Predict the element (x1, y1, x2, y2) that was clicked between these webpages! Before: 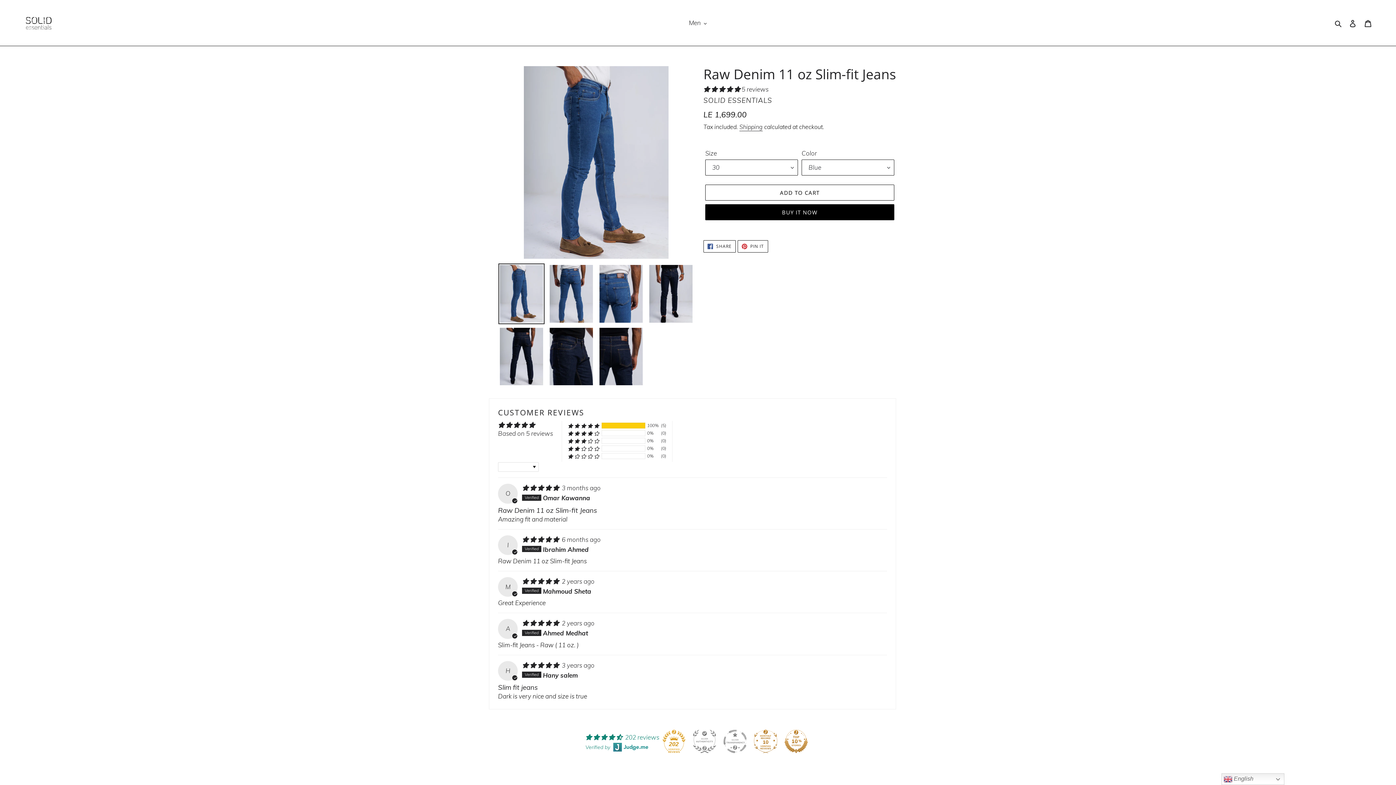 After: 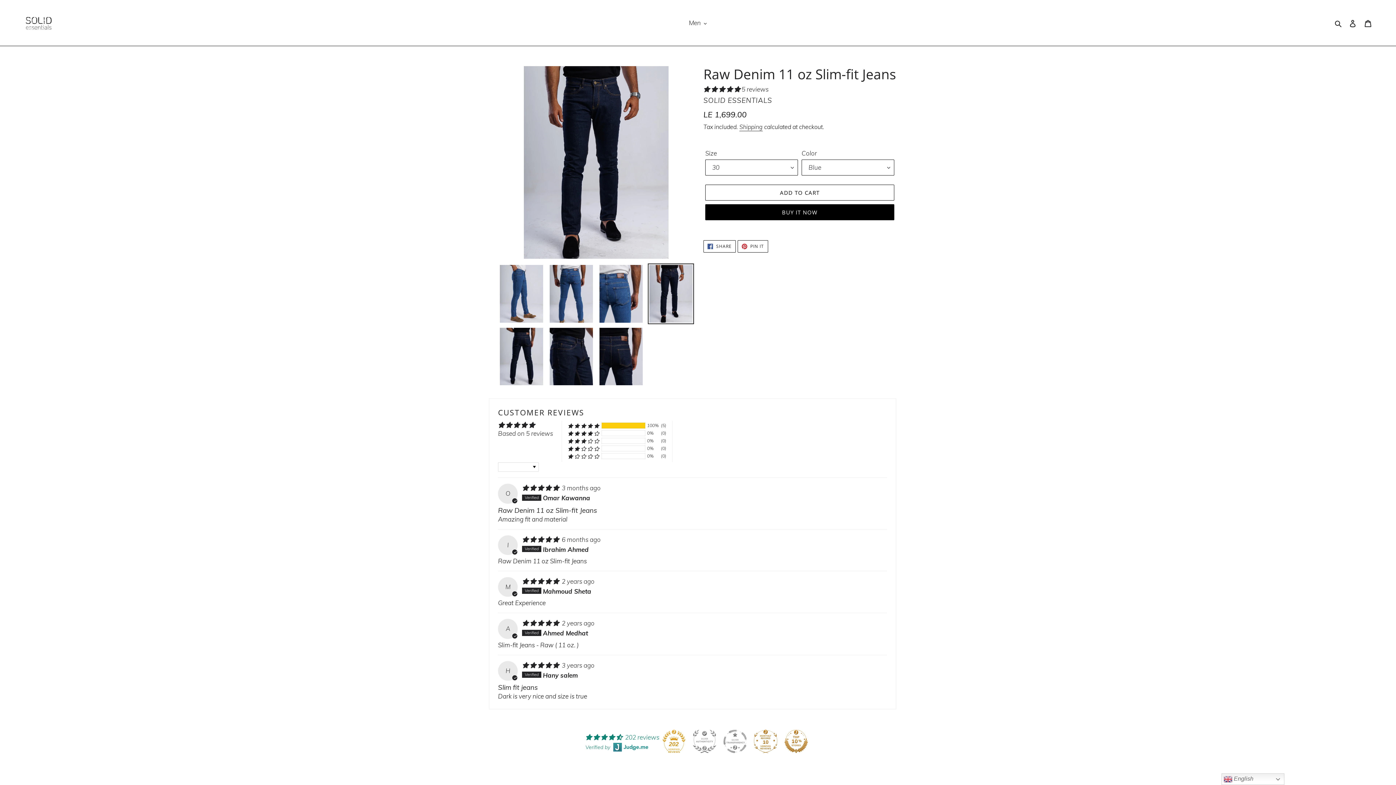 Action: bbox: (648, 263, 694, 324)